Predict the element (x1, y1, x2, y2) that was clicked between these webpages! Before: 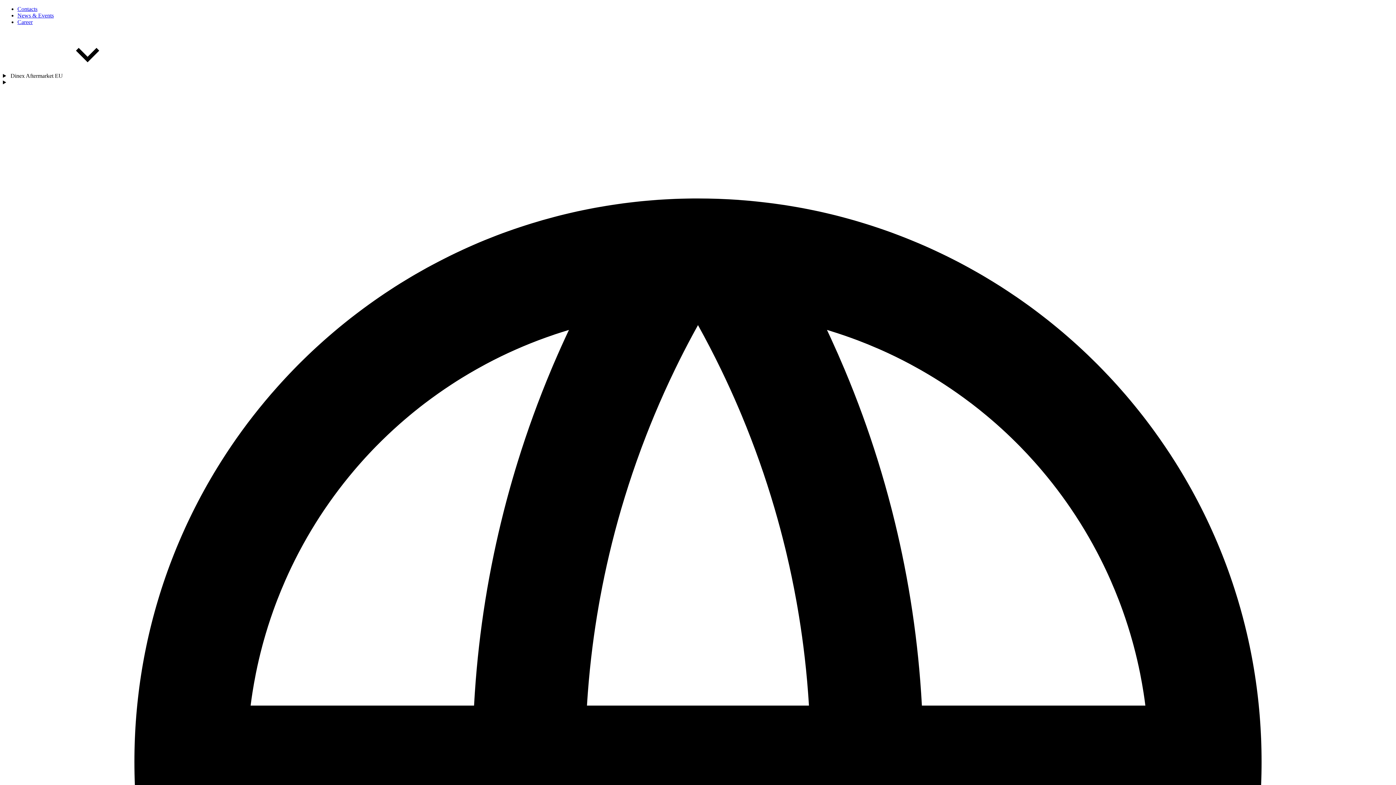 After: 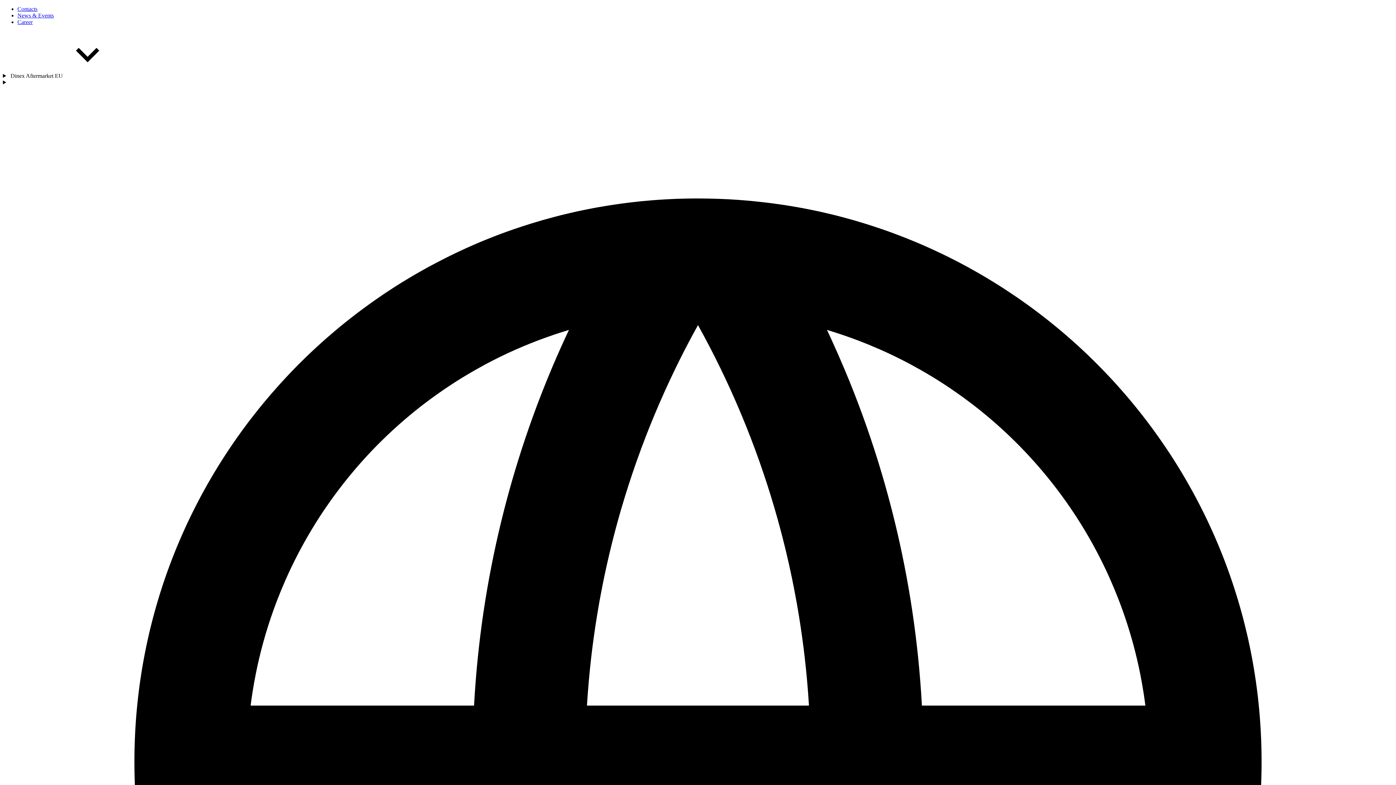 Action: label: News & Events bbox: (17, 12, 53, 18)